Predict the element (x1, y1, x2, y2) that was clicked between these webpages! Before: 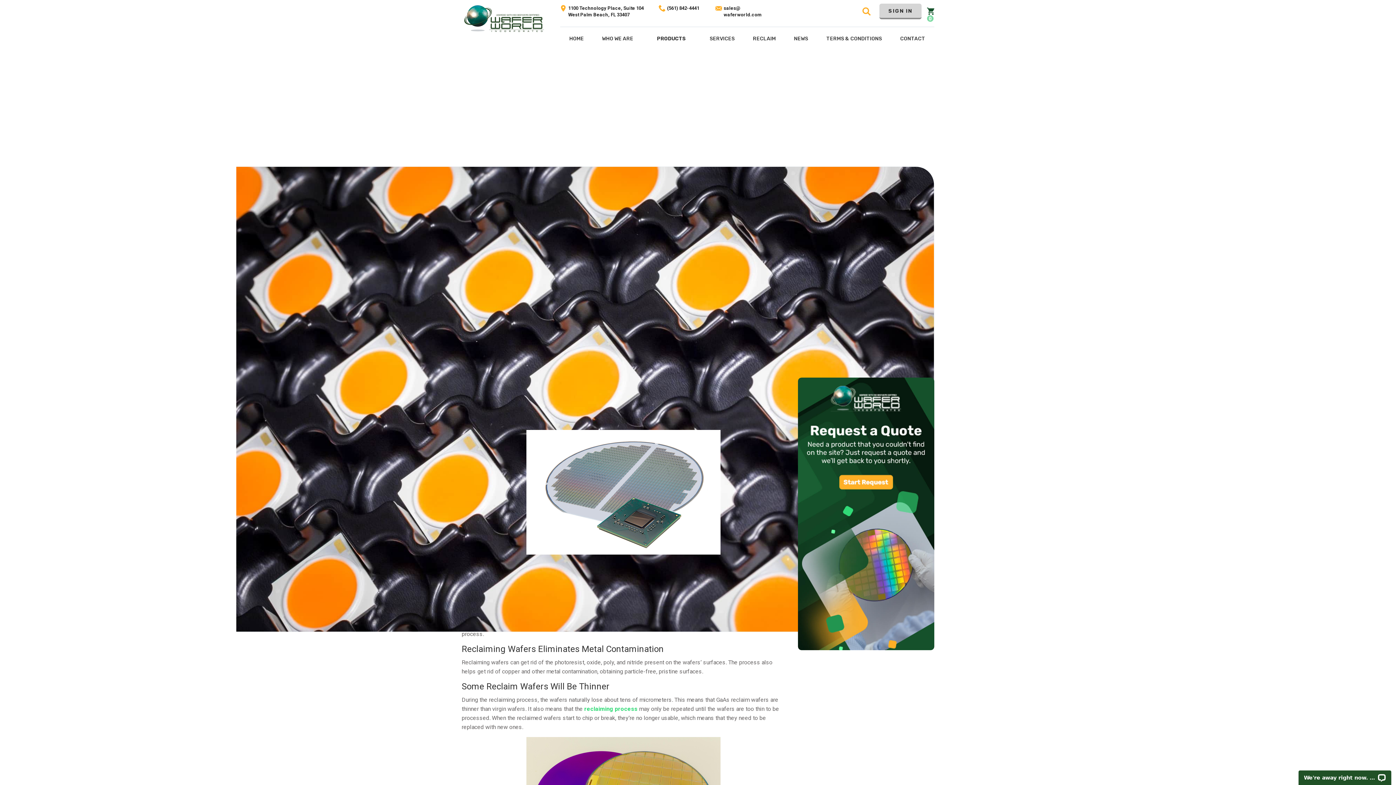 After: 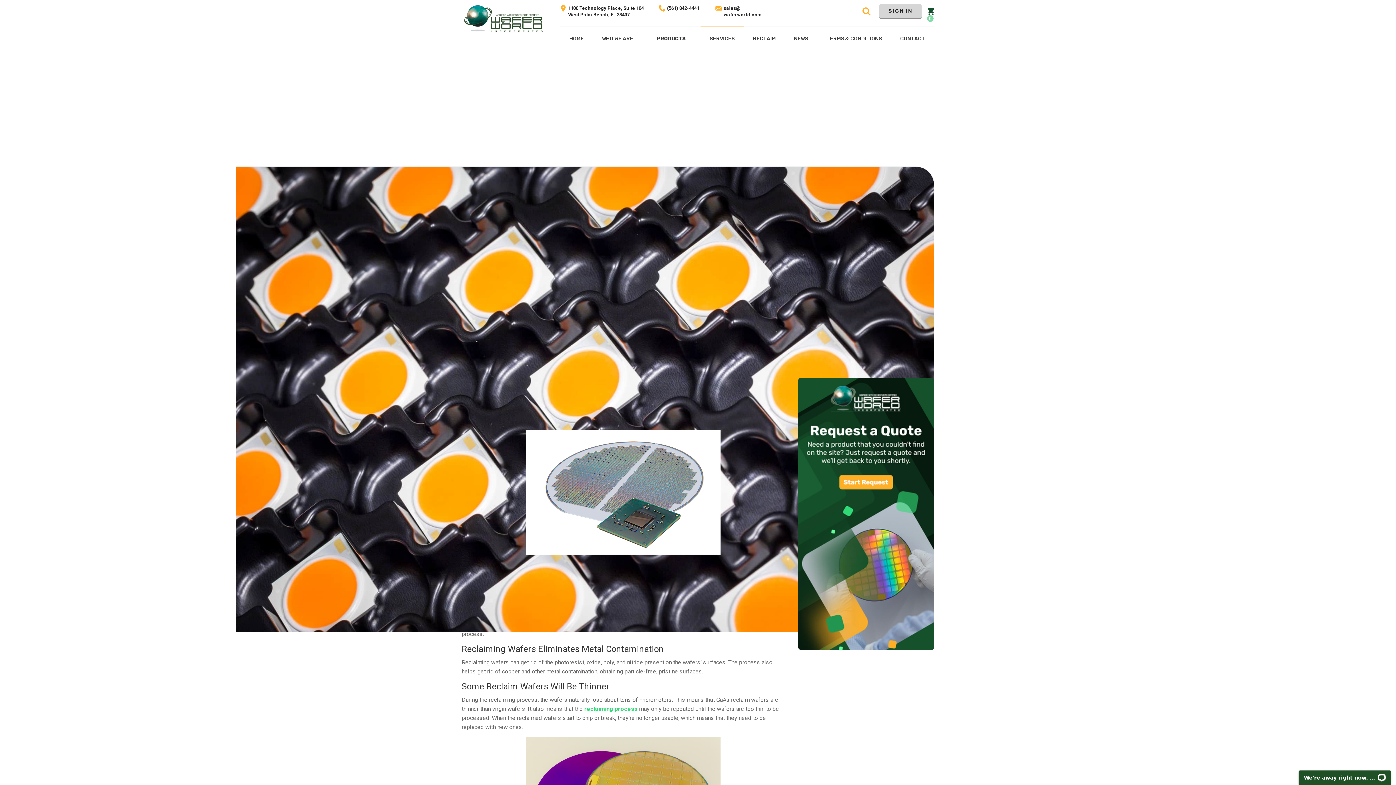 Action: bbox: (700, 26, 744, 50) label: SERVICES